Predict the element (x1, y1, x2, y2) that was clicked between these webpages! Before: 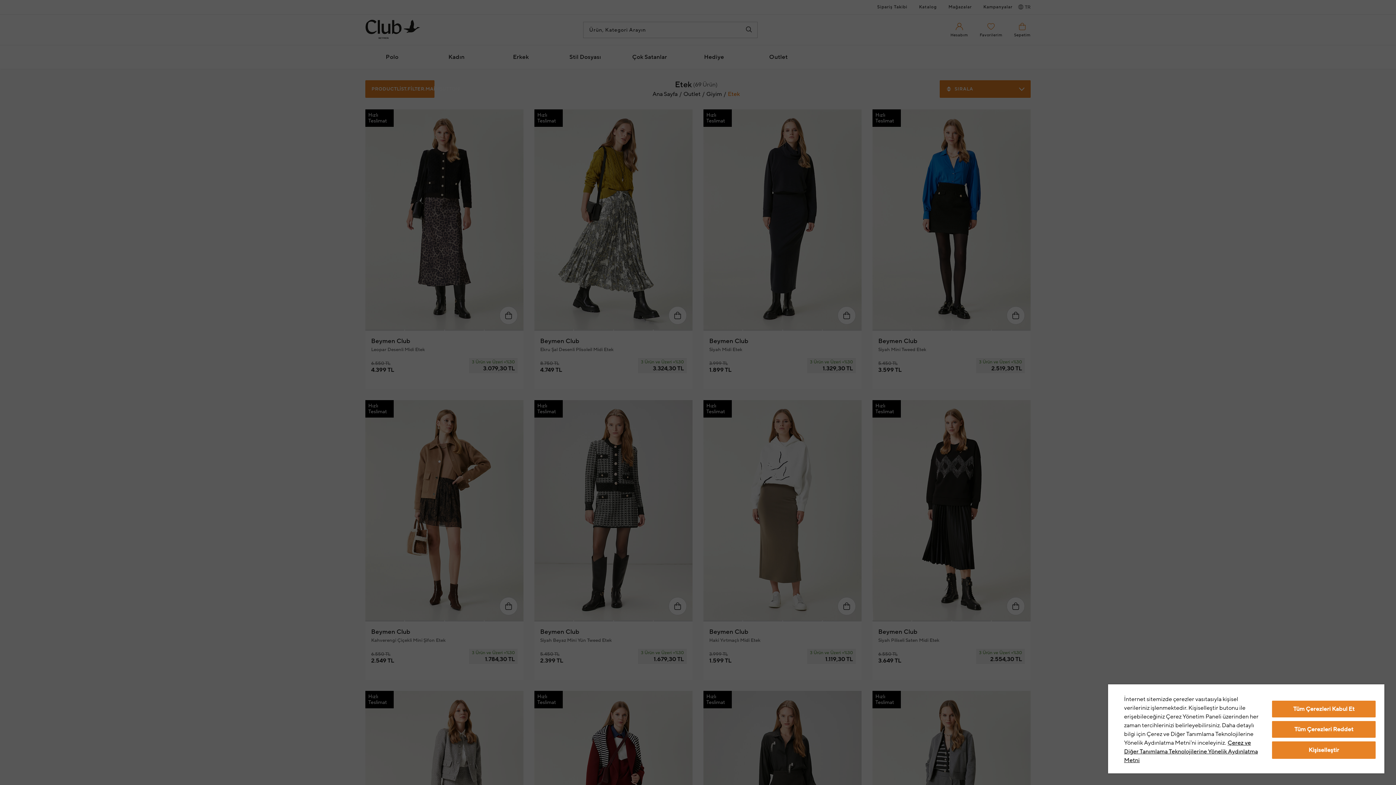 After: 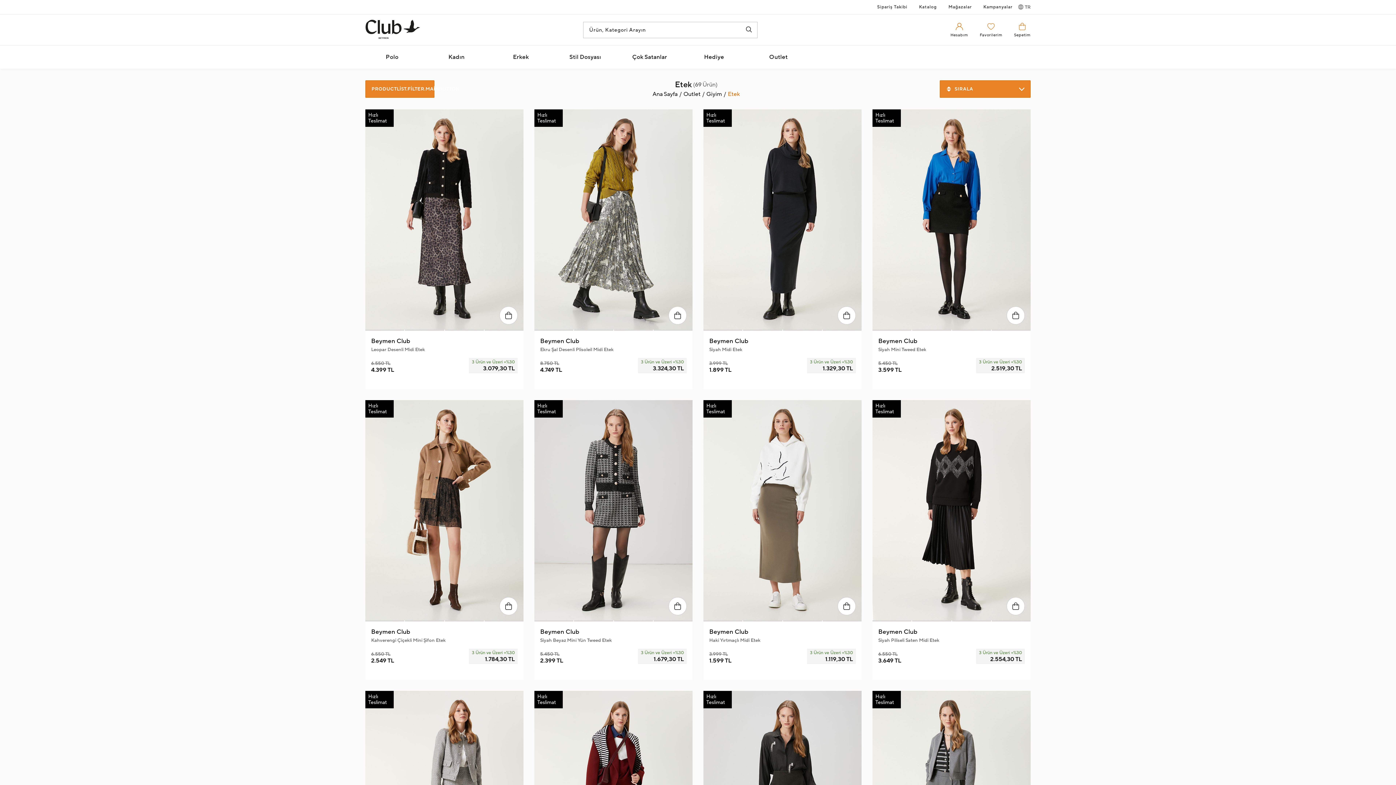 Action: label: Tüm Çerezleri Reddet bbox: (1272, 721, 1375, 738)